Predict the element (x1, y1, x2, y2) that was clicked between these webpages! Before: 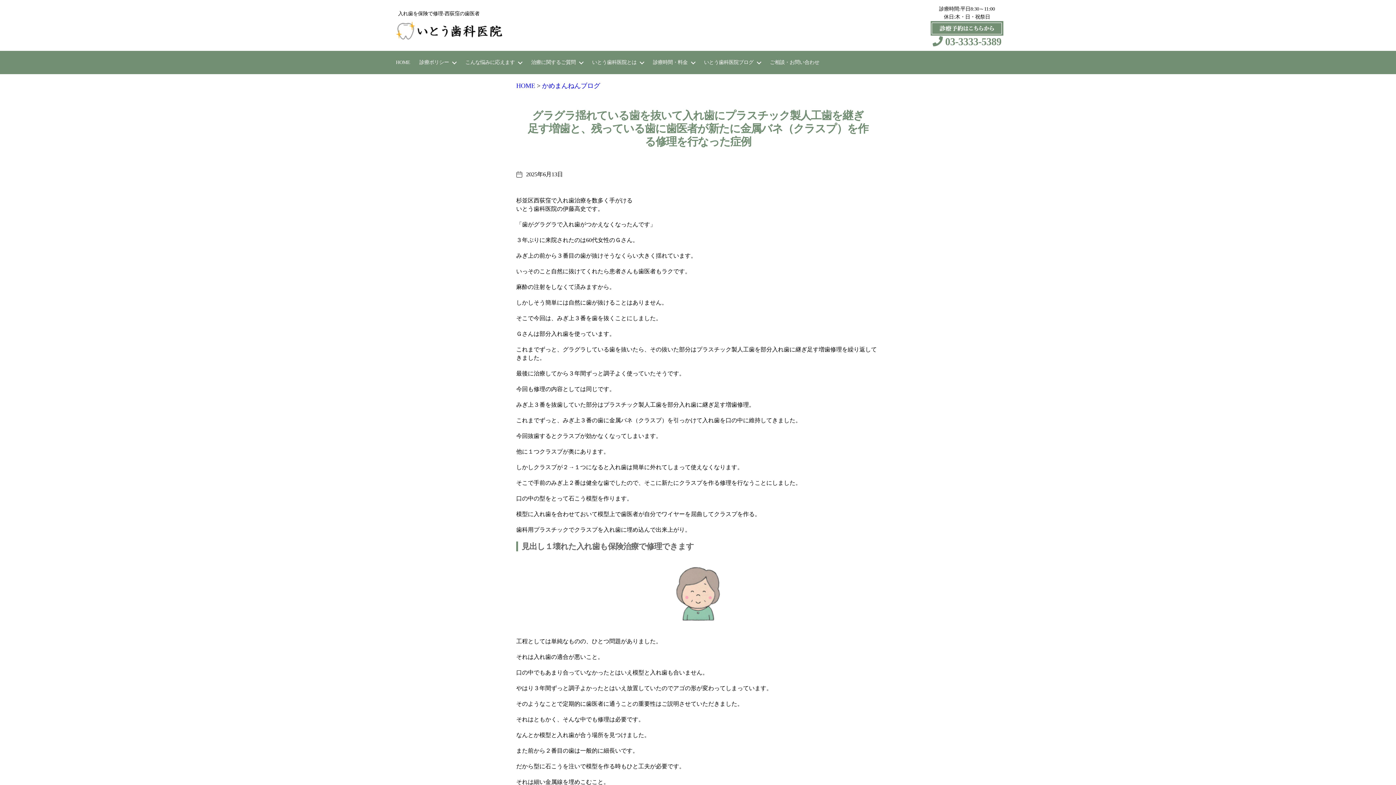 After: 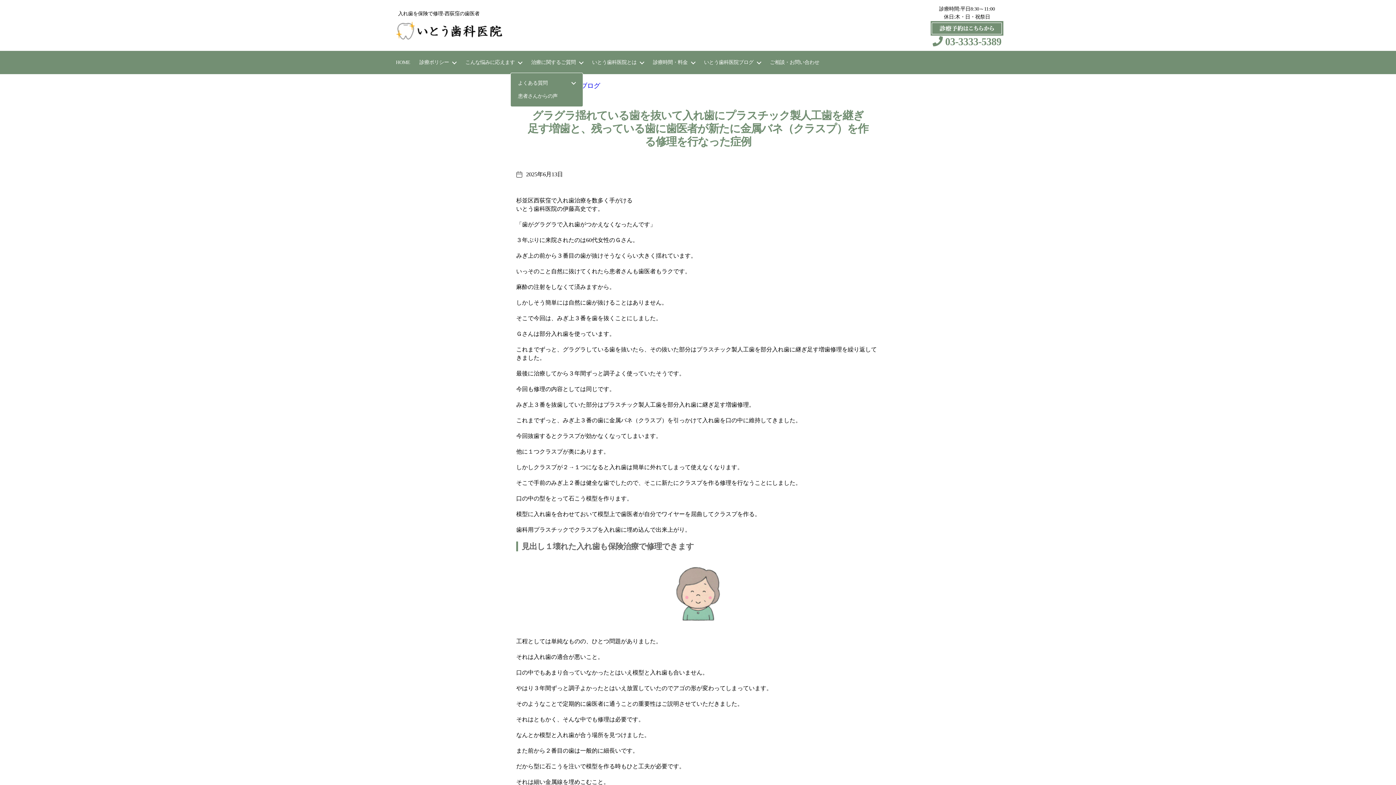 Action: label: 治療に関するご質問 bbox: (531, 59, 583, 65)